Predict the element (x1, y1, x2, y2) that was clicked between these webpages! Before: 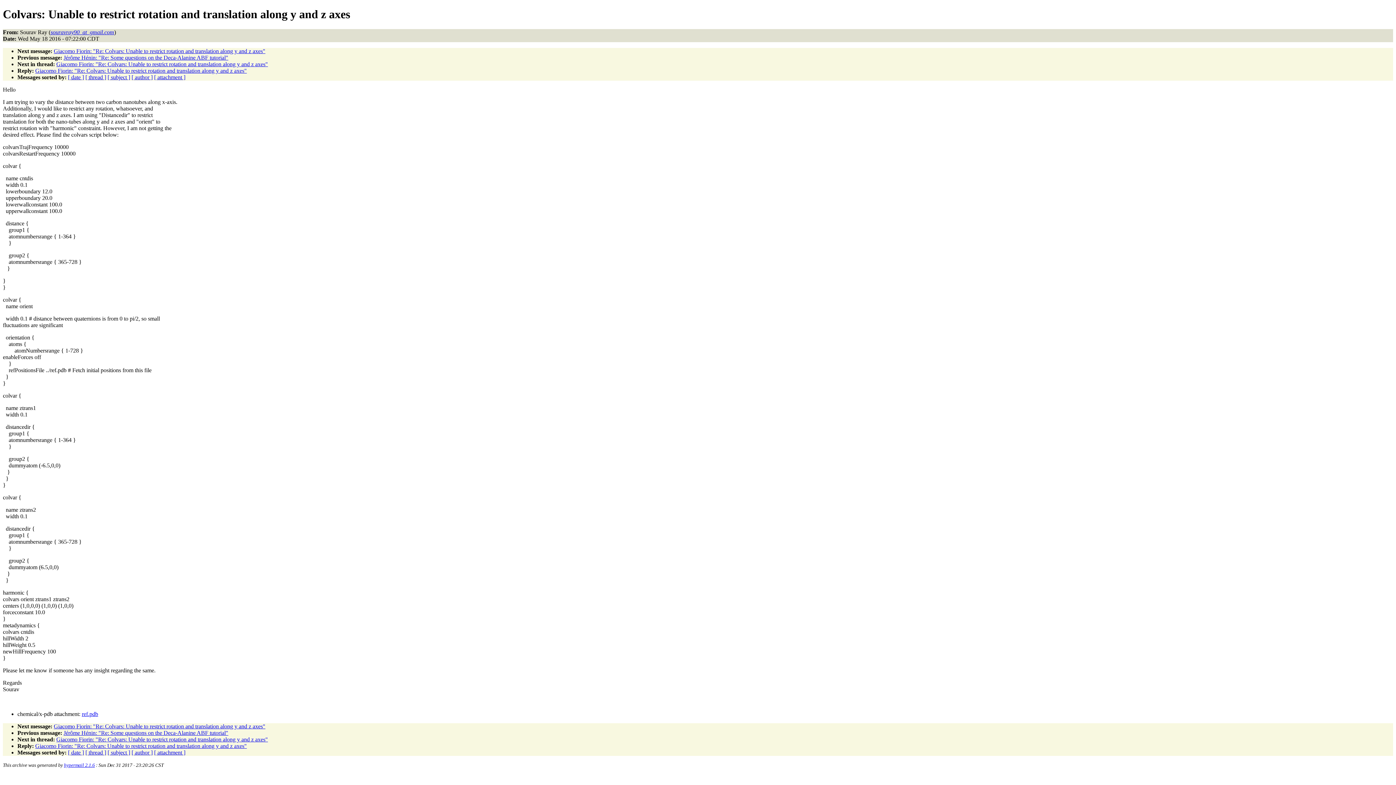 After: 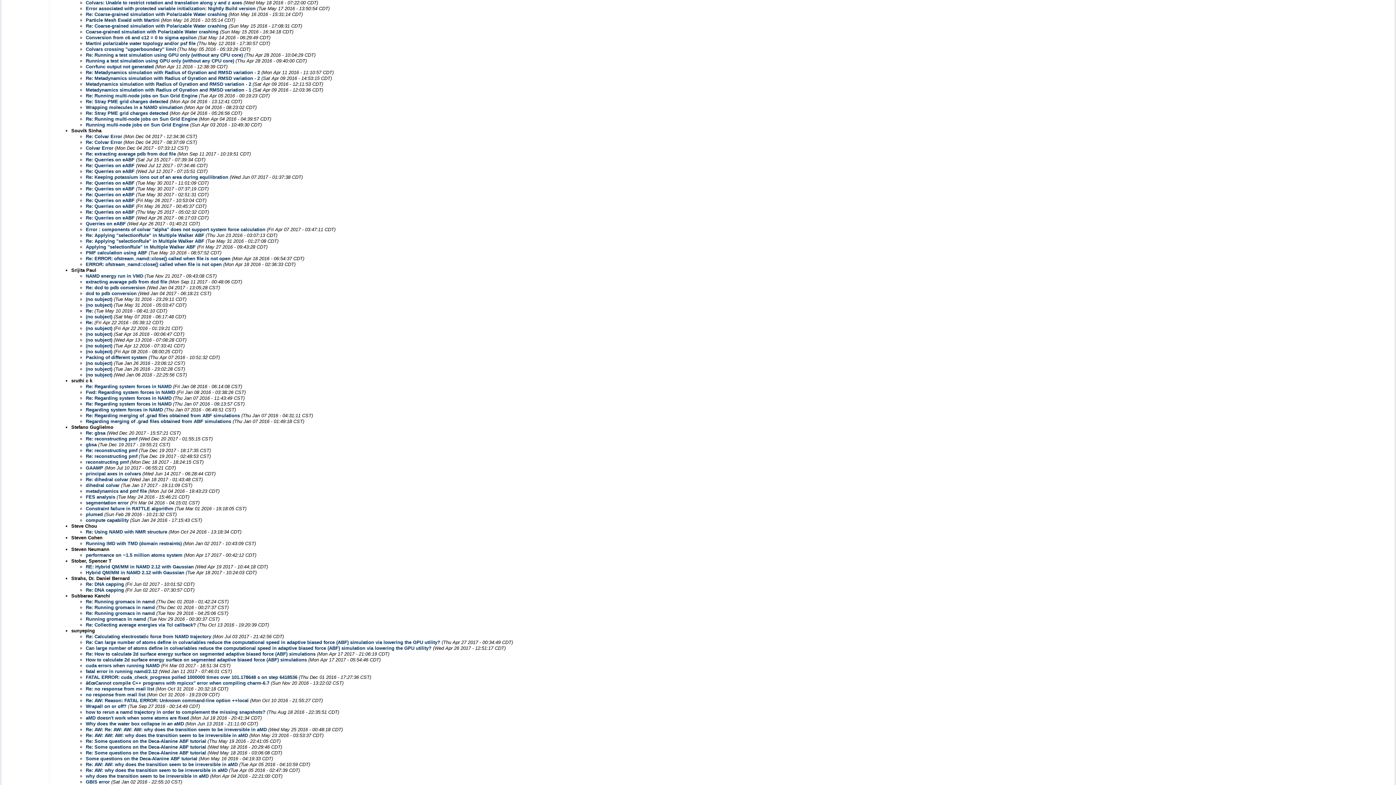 Action: bbox: (131, 749, 152, 755) label: [ author ]